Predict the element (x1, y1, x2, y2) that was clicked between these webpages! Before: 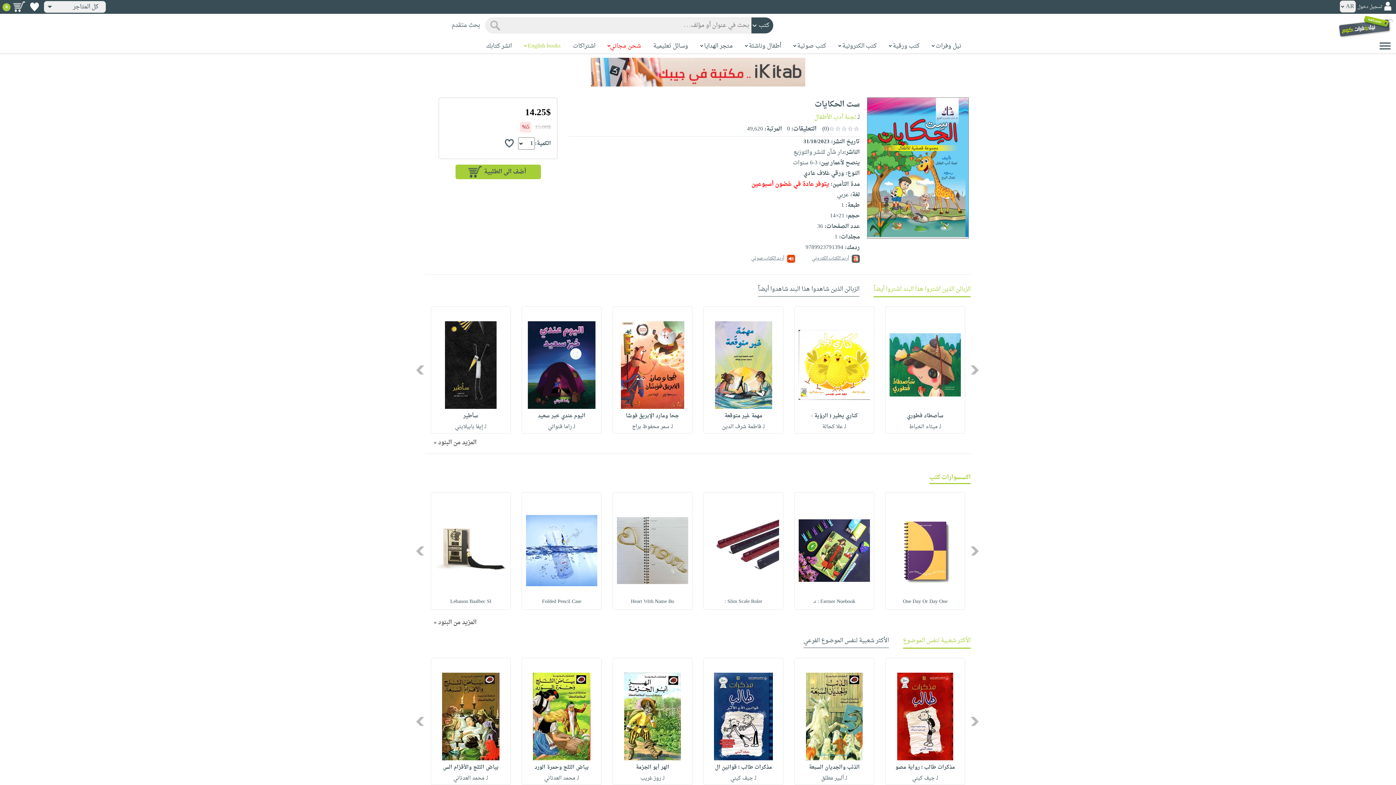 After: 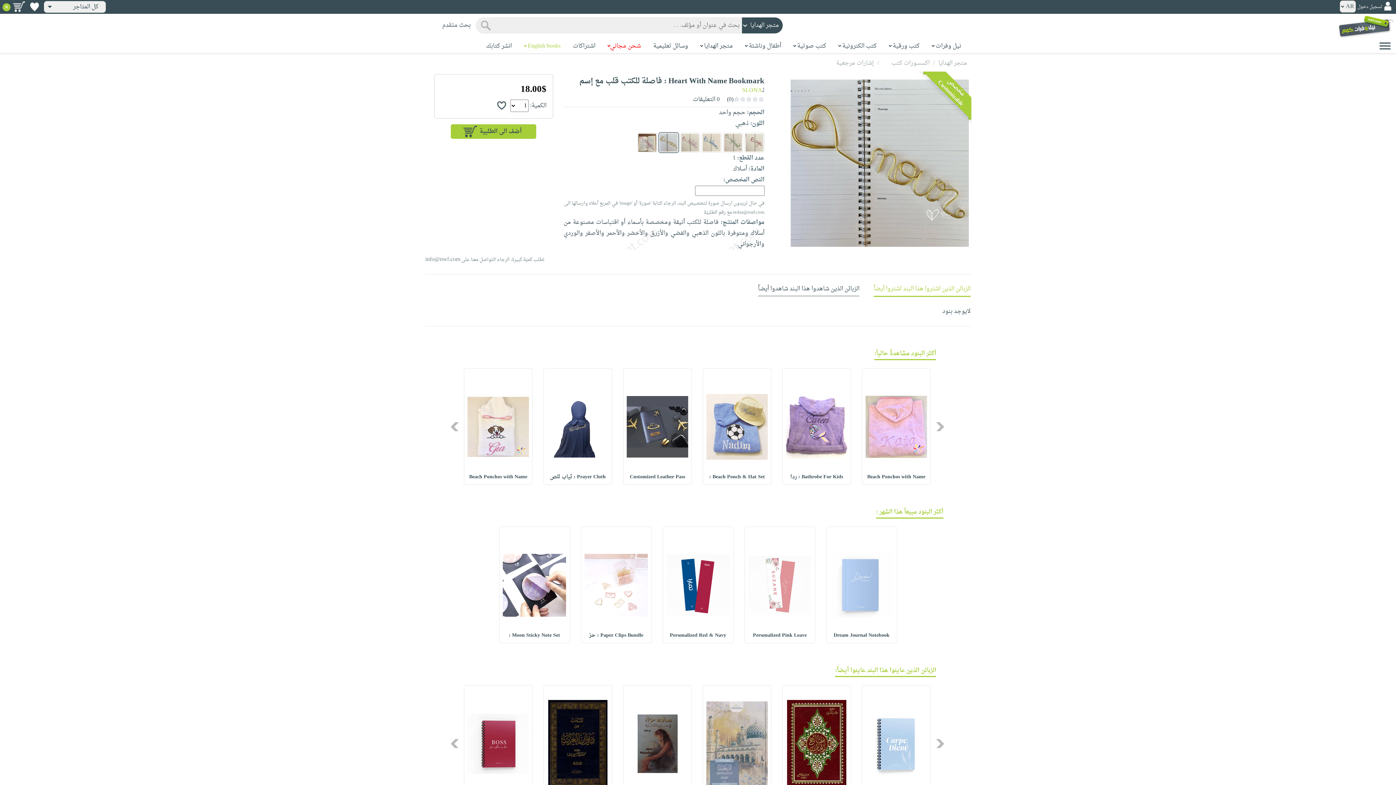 Action: label: Heart With Name Bo bbox: (631, 596, 674, 606)